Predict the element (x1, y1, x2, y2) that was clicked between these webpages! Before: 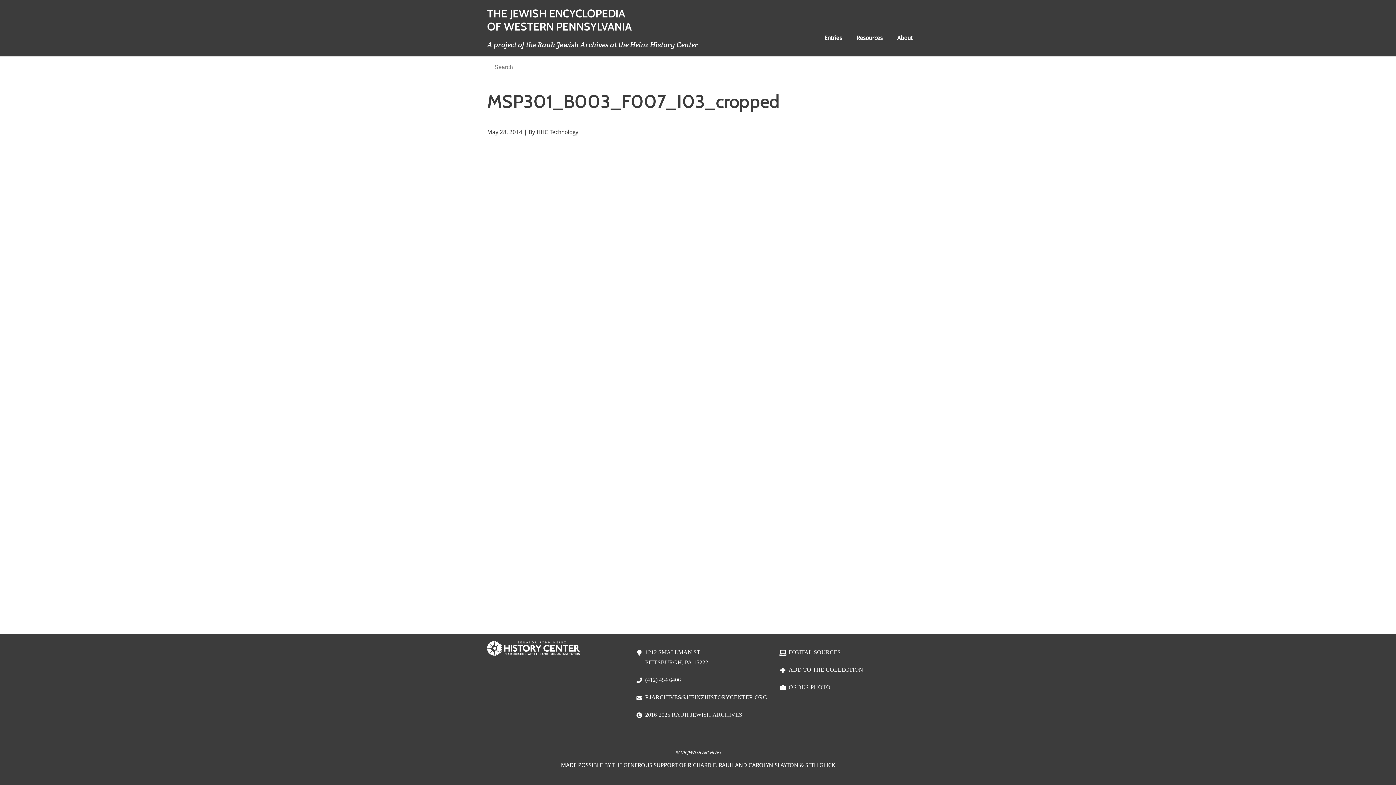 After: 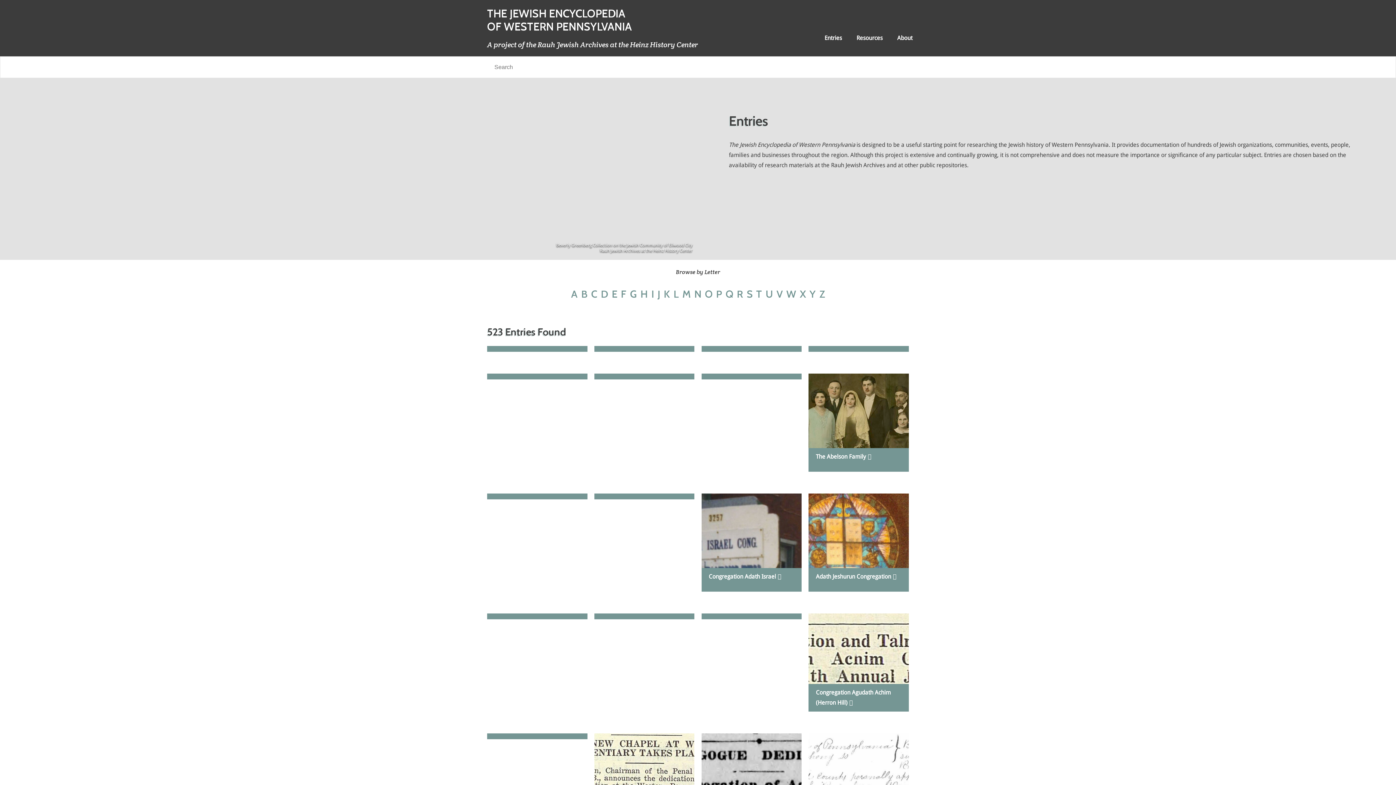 Action: label: Entries bbox: (821, 33, 845, 43)